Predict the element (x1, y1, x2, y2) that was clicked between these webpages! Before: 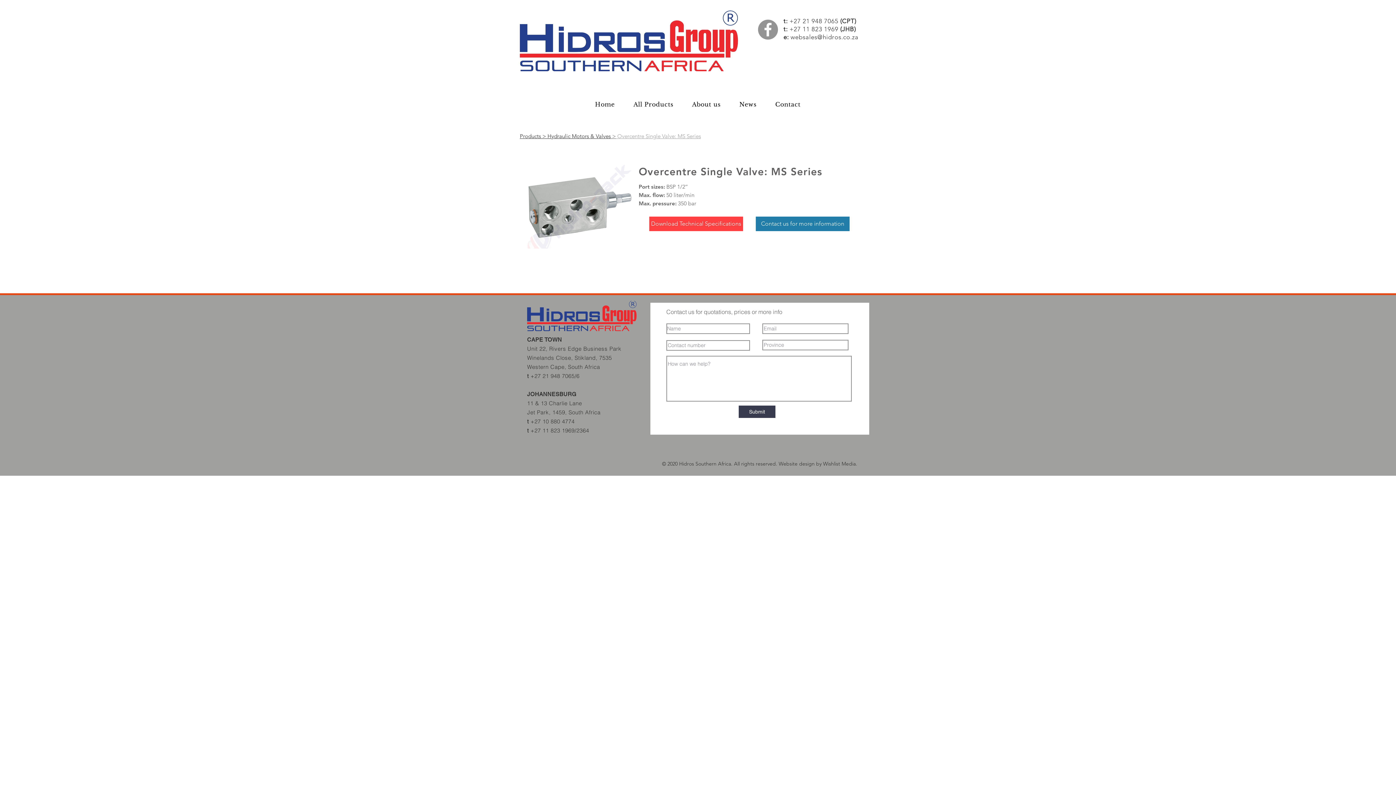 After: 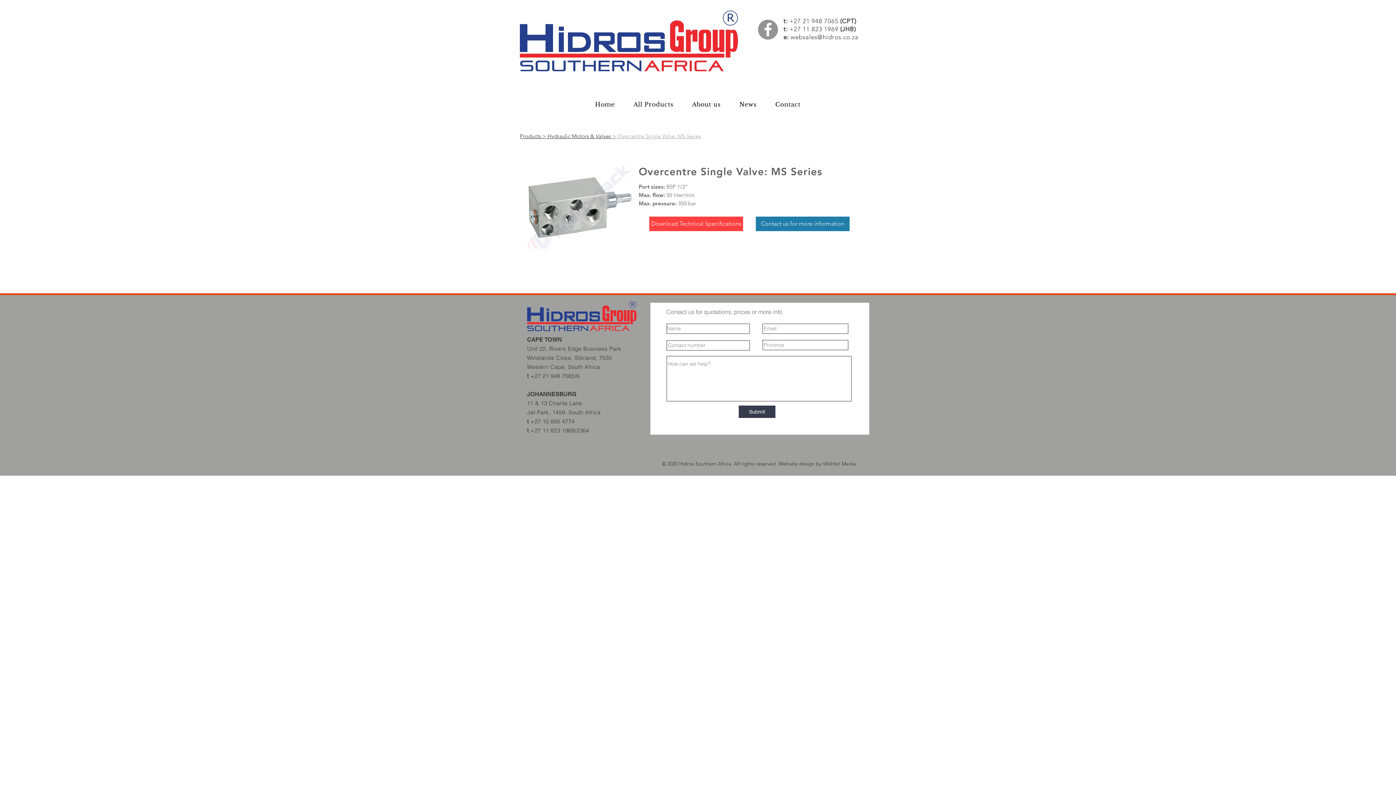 Action: label: +27 10 880 4774 bbox: (530, 418, 574, 425)